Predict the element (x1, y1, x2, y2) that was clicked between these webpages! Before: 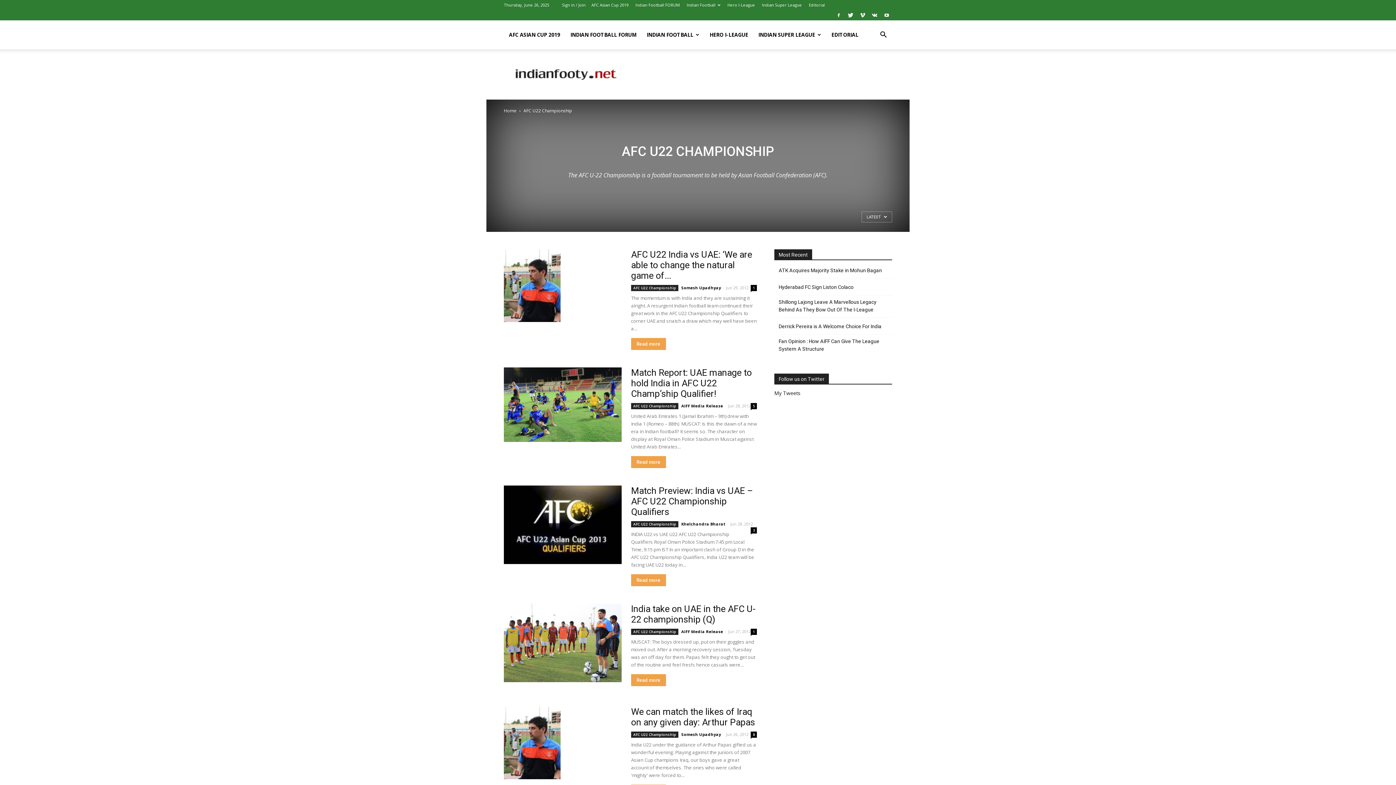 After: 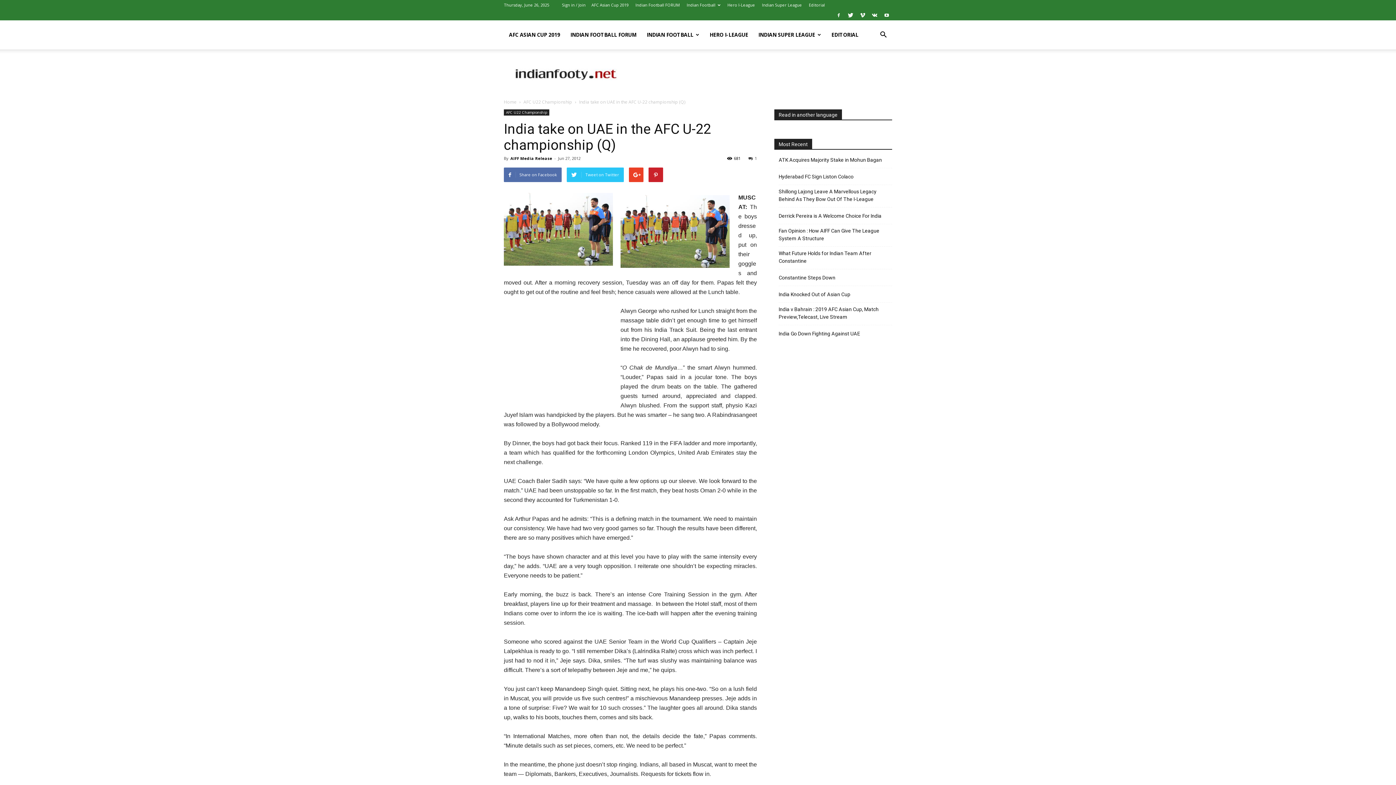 Action: bbox: (631, 604, 756, 625) label: India take on UAE in the AFC U-22 championship (Q)